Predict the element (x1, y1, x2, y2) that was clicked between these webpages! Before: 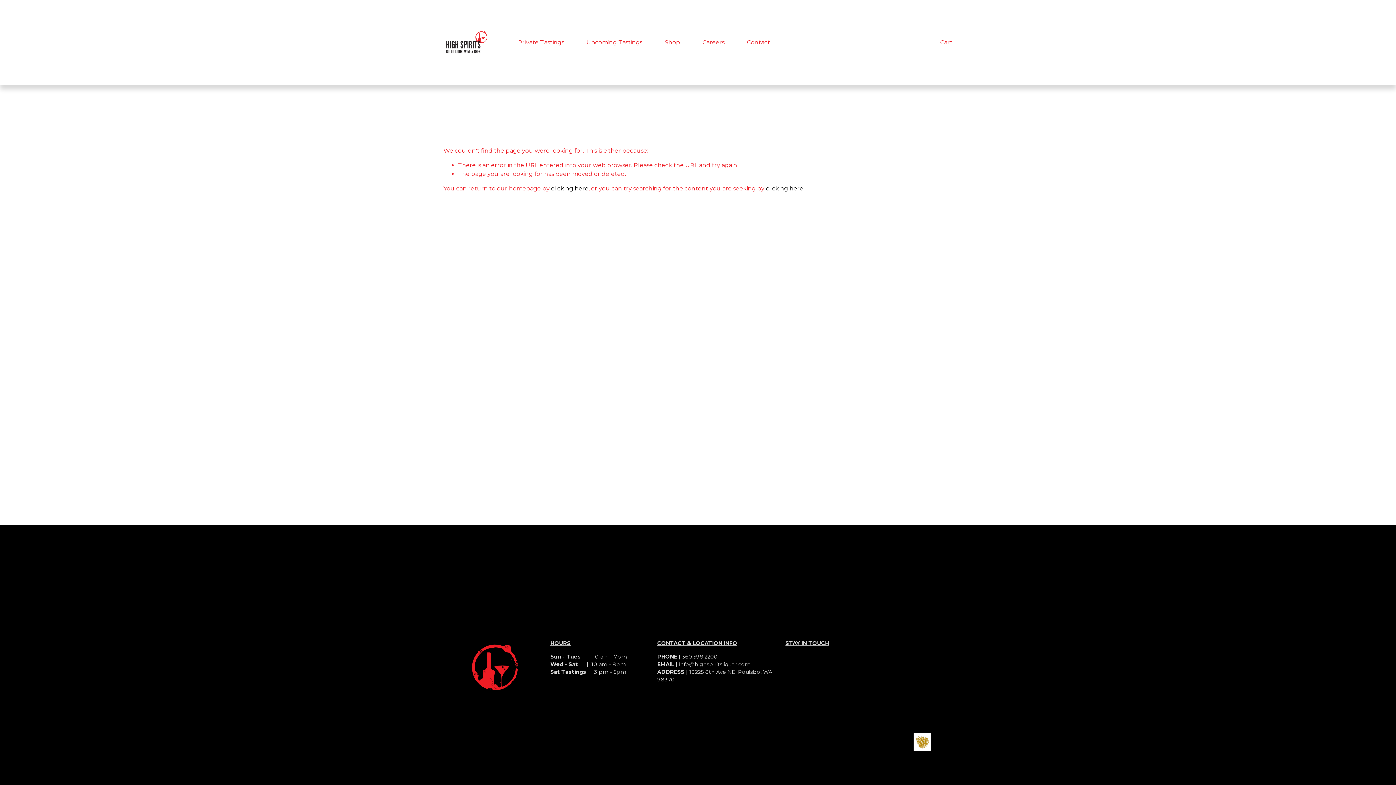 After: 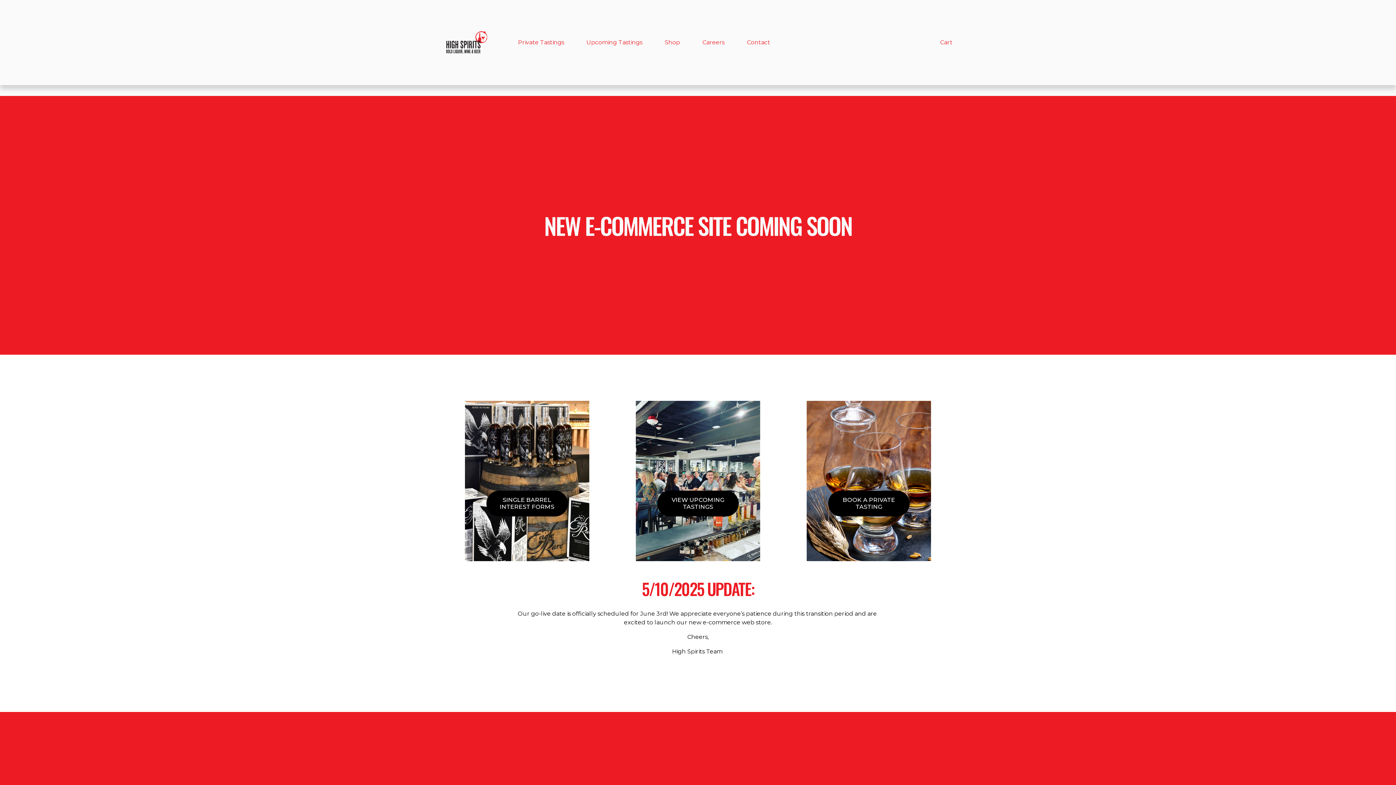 Action: label: clicking here bbox: (551, 185, 588, 192)